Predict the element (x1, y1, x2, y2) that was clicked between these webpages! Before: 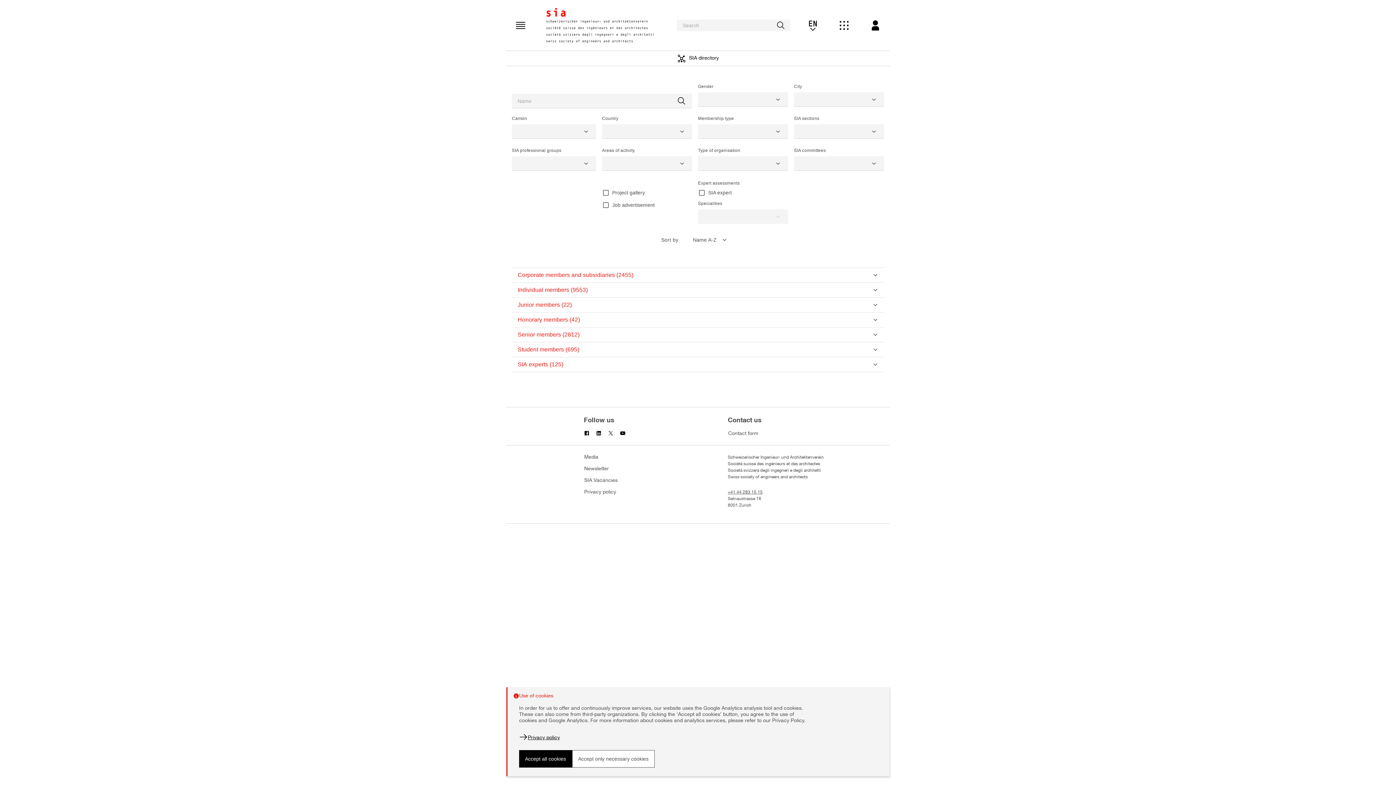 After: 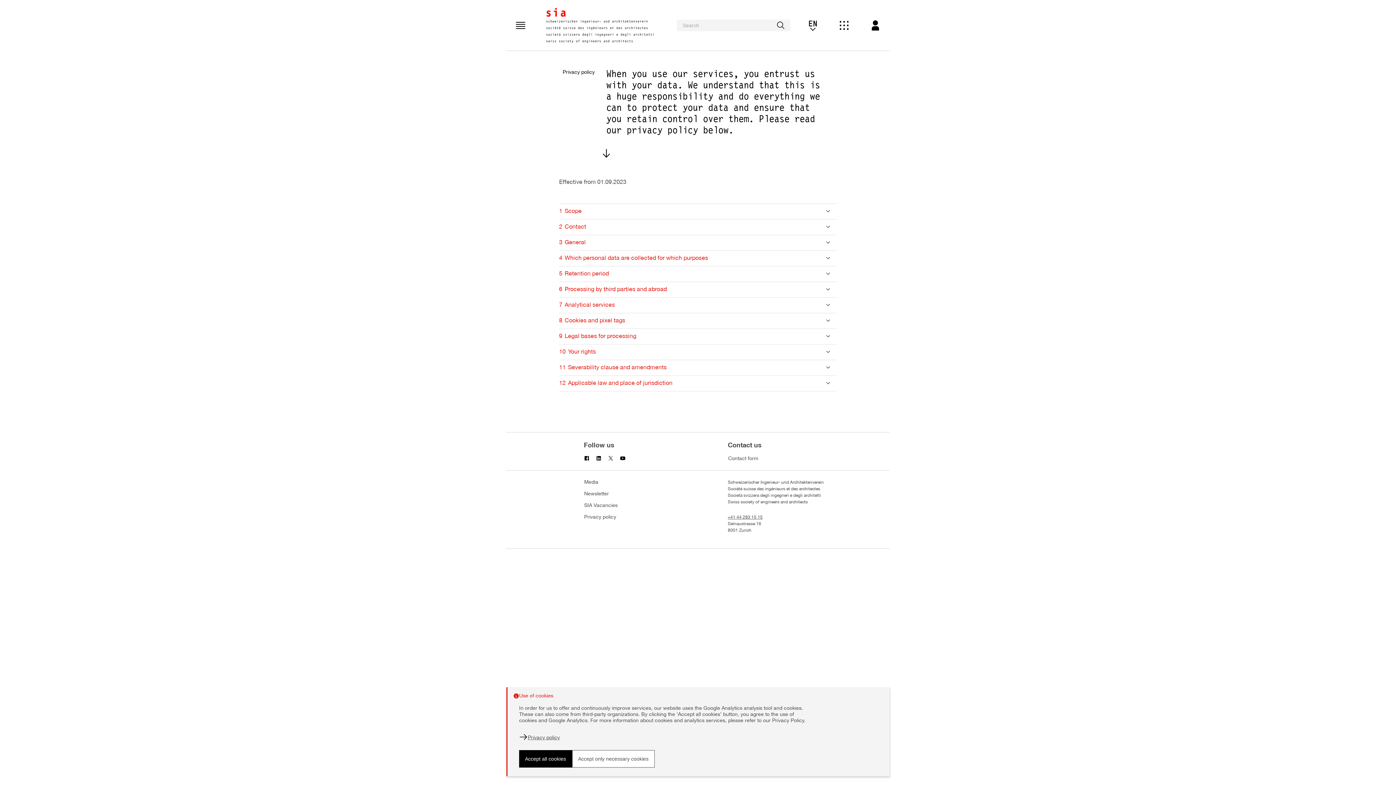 Action: label: Privacy policy bbox: (519, 733, 804, 741)